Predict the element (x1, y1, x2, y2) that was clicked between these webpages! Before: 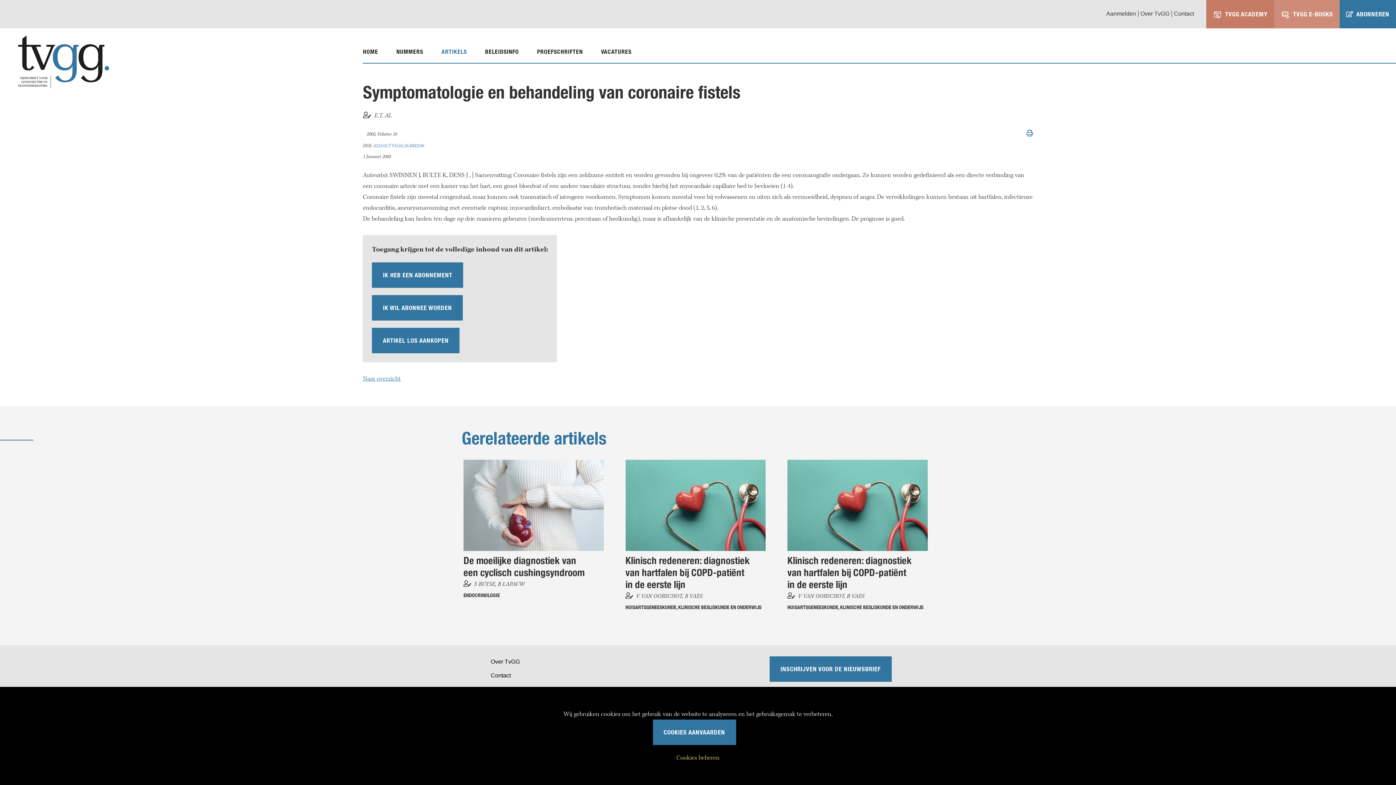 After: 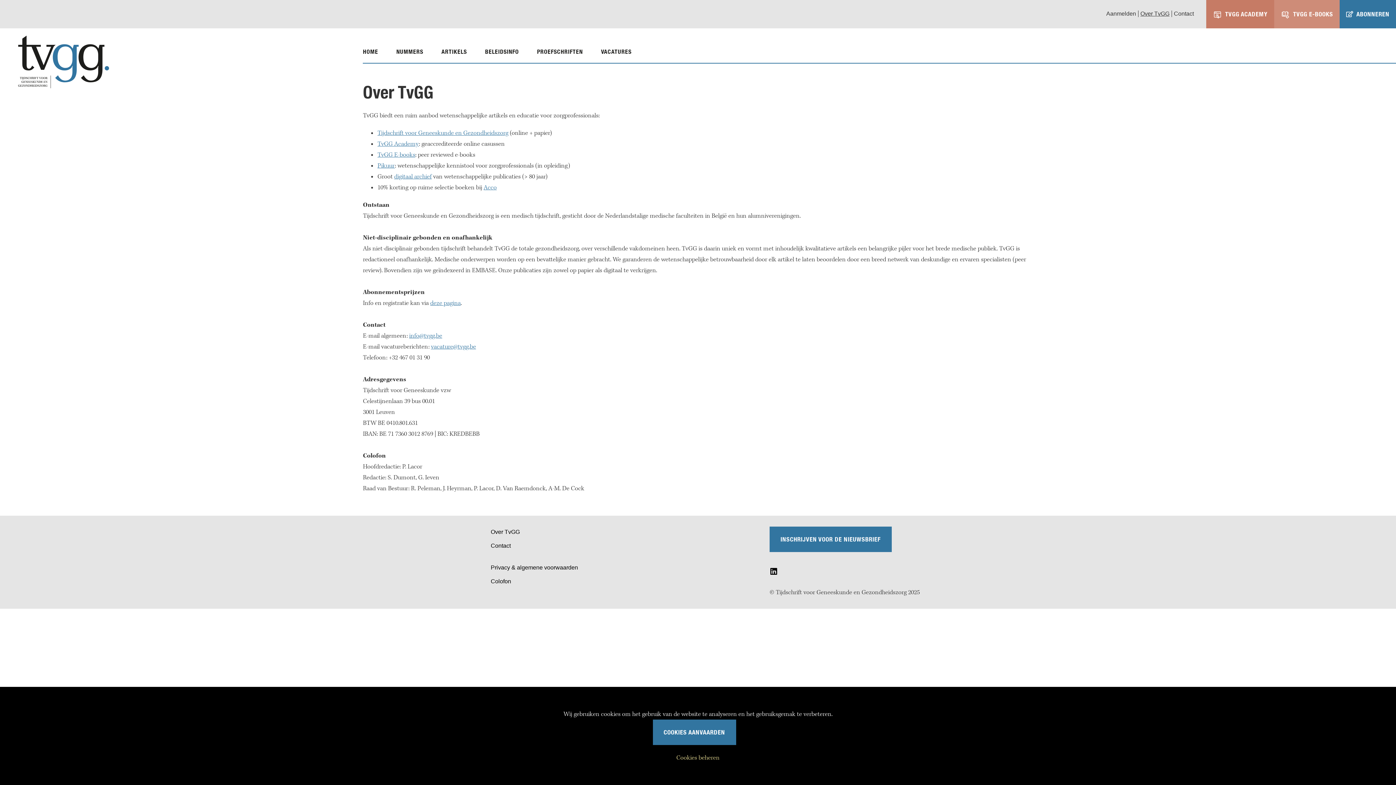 Action: label: Over TvGG bbox: (1140, 10, 1169, 16)